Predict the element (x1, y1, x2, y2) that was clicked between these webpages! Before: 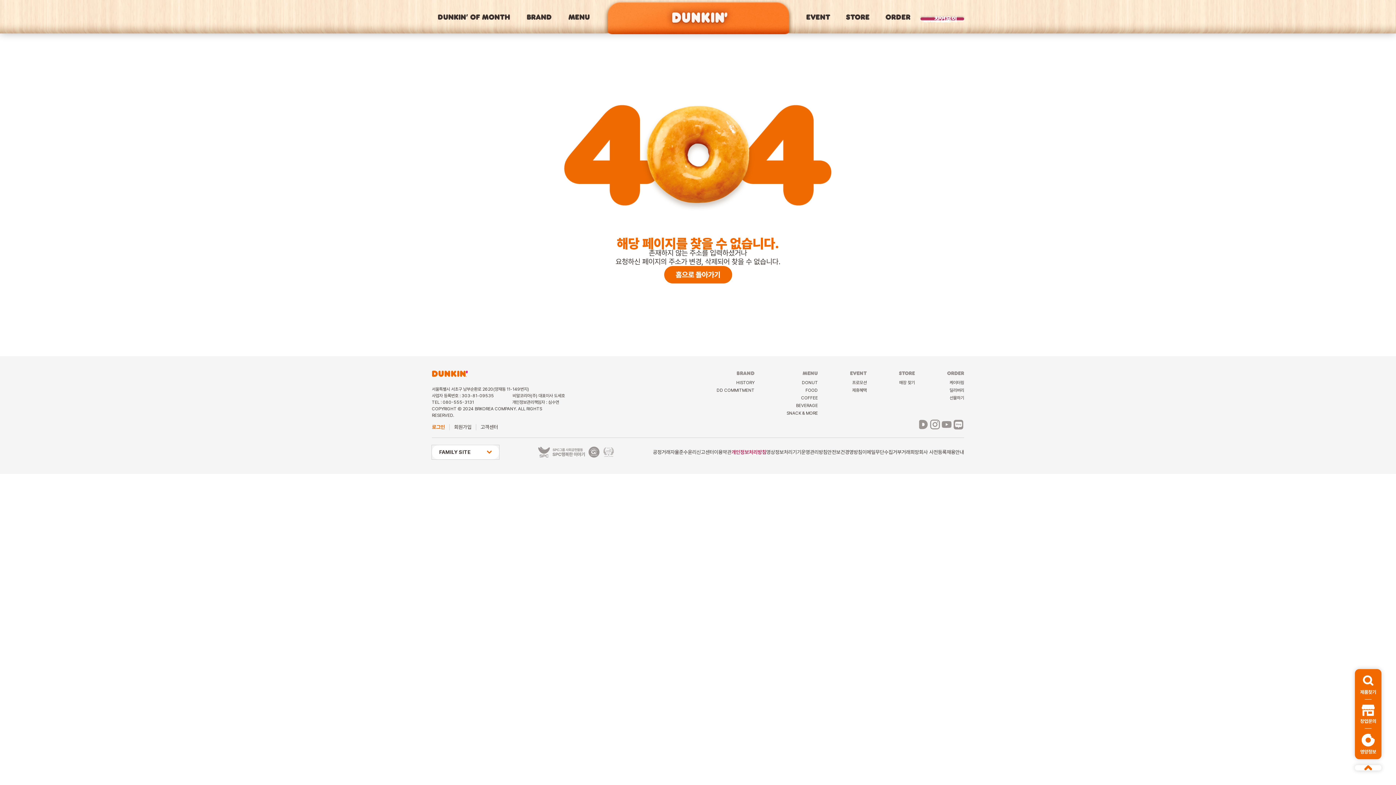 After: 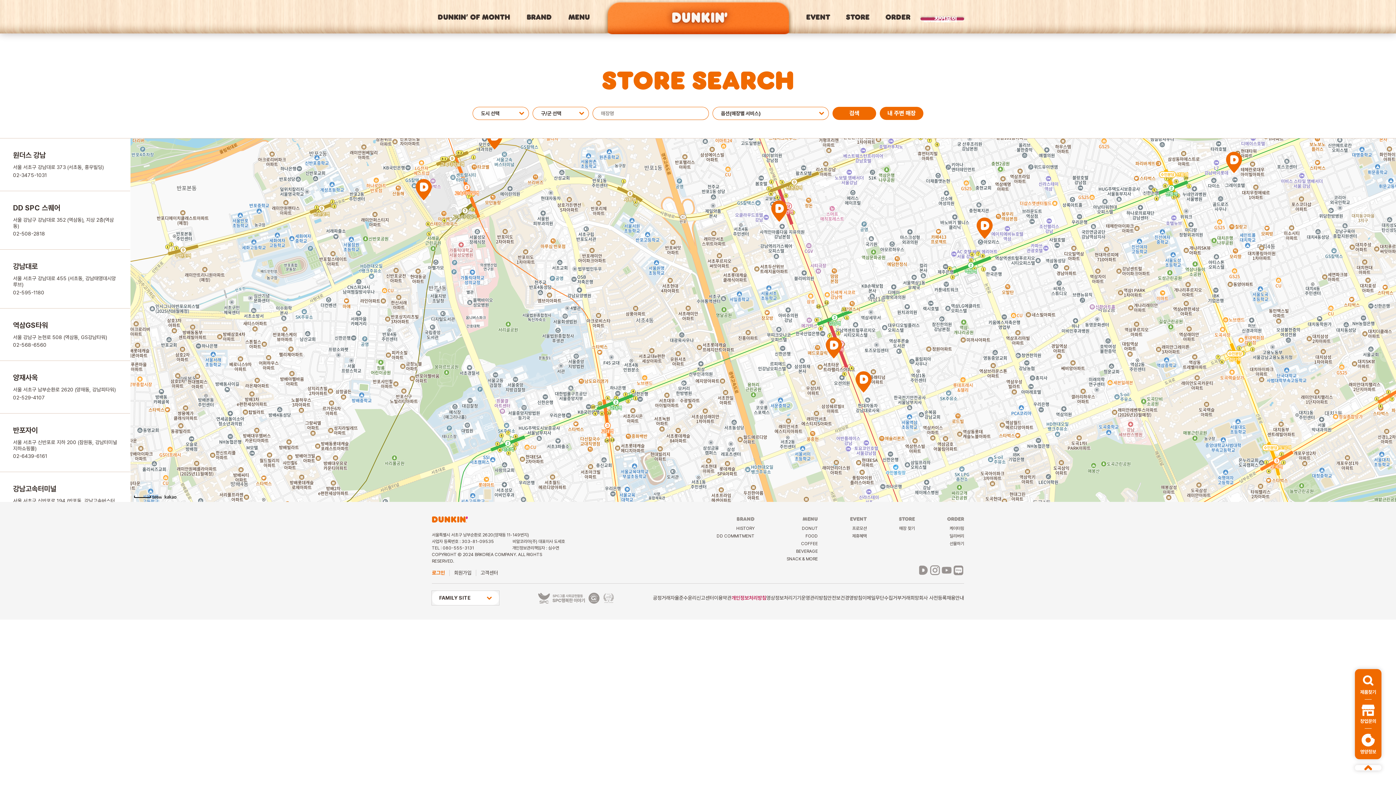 Action: label: STORE bbox: (840, 10, 875, 23)